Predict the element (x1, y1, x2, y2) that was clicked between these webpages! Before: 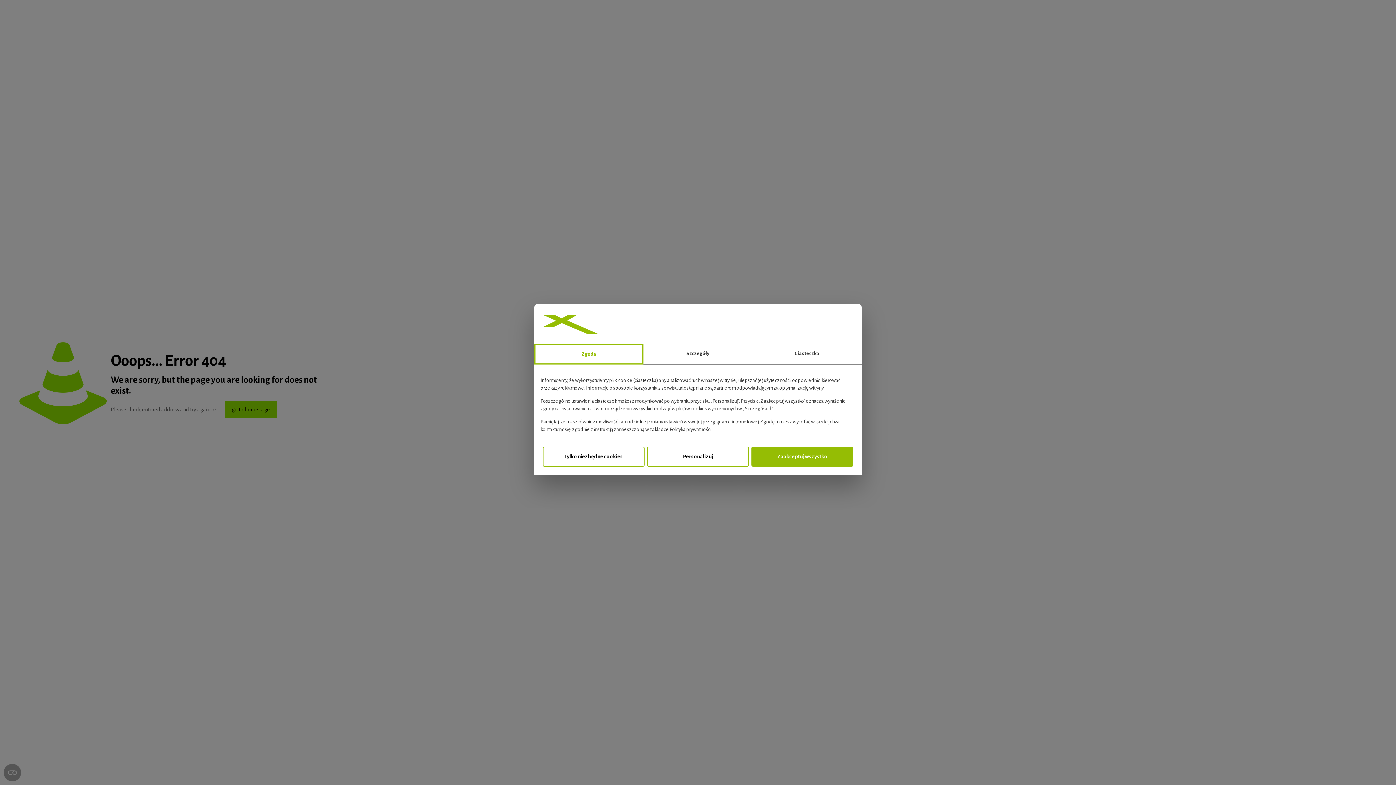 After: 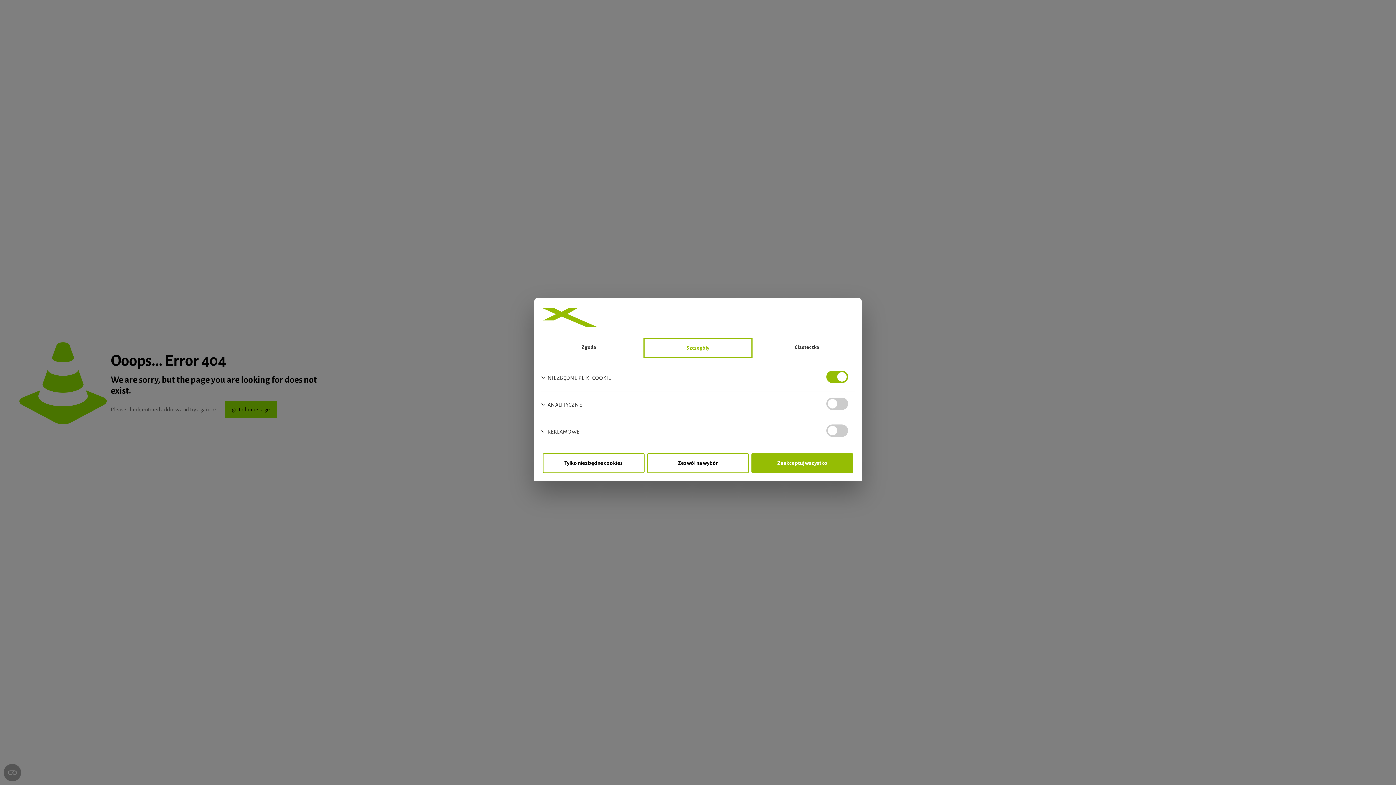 Action: label: Szczegóły bbox: (643, 344, 752, 364)